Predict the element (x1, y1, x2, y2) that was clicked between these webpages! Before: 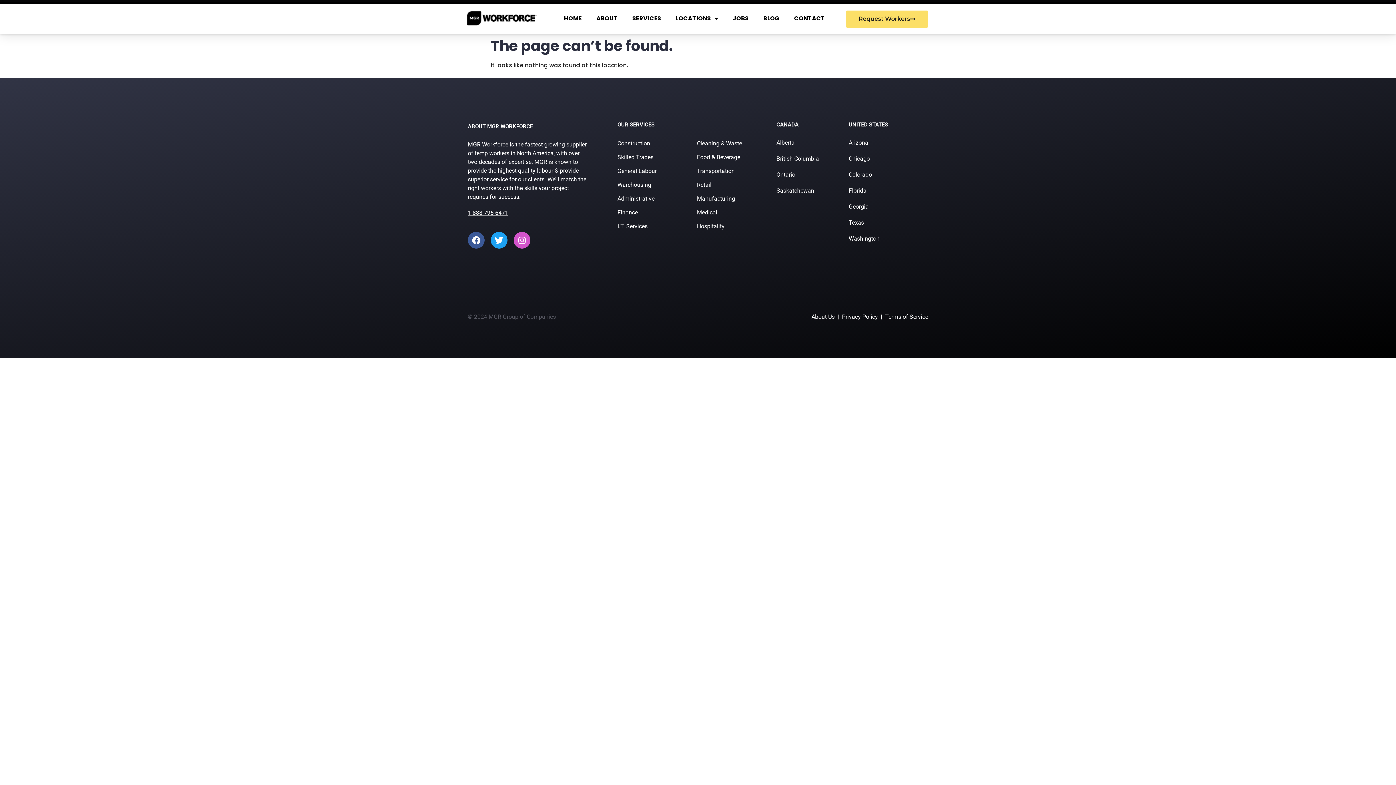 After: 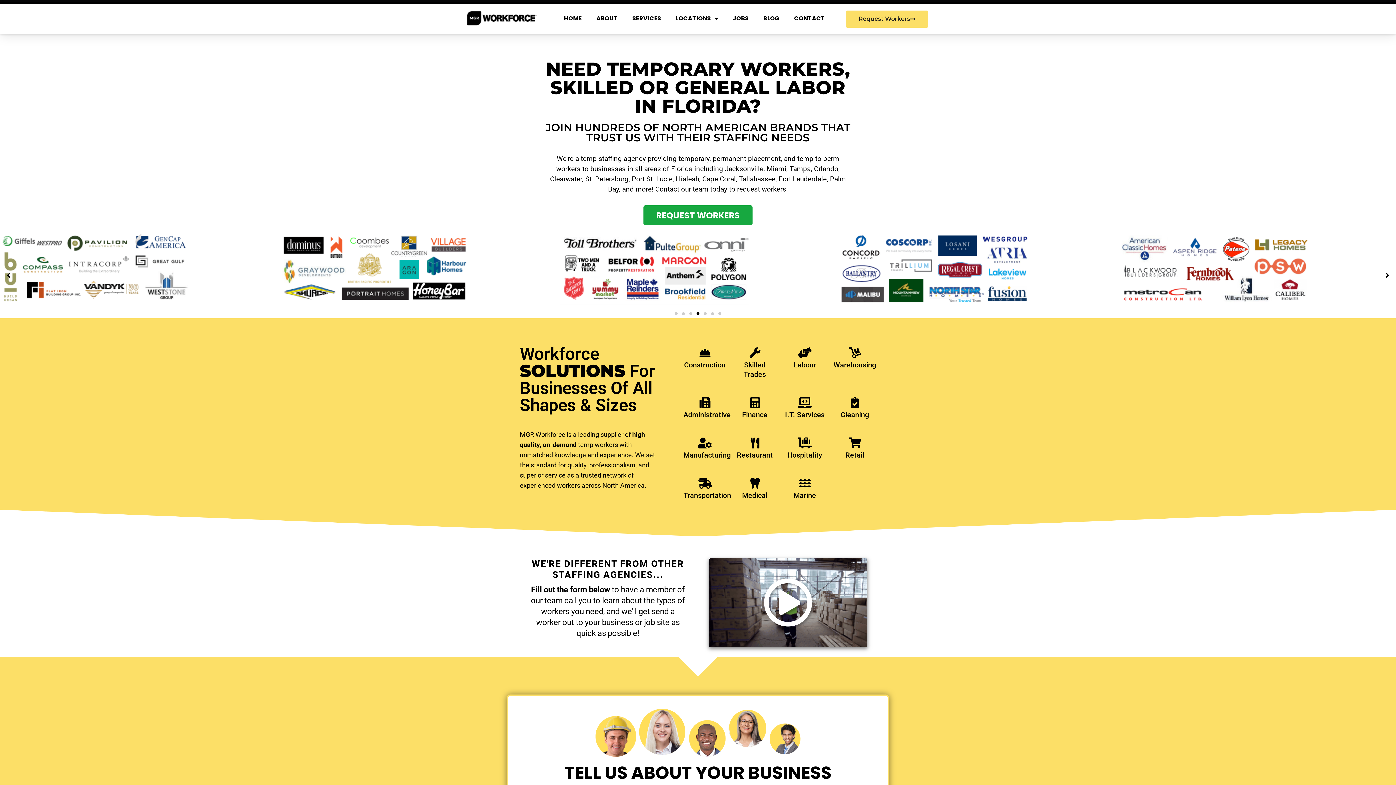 Action: bbox: (848, 187, 866, 194) label: Florida